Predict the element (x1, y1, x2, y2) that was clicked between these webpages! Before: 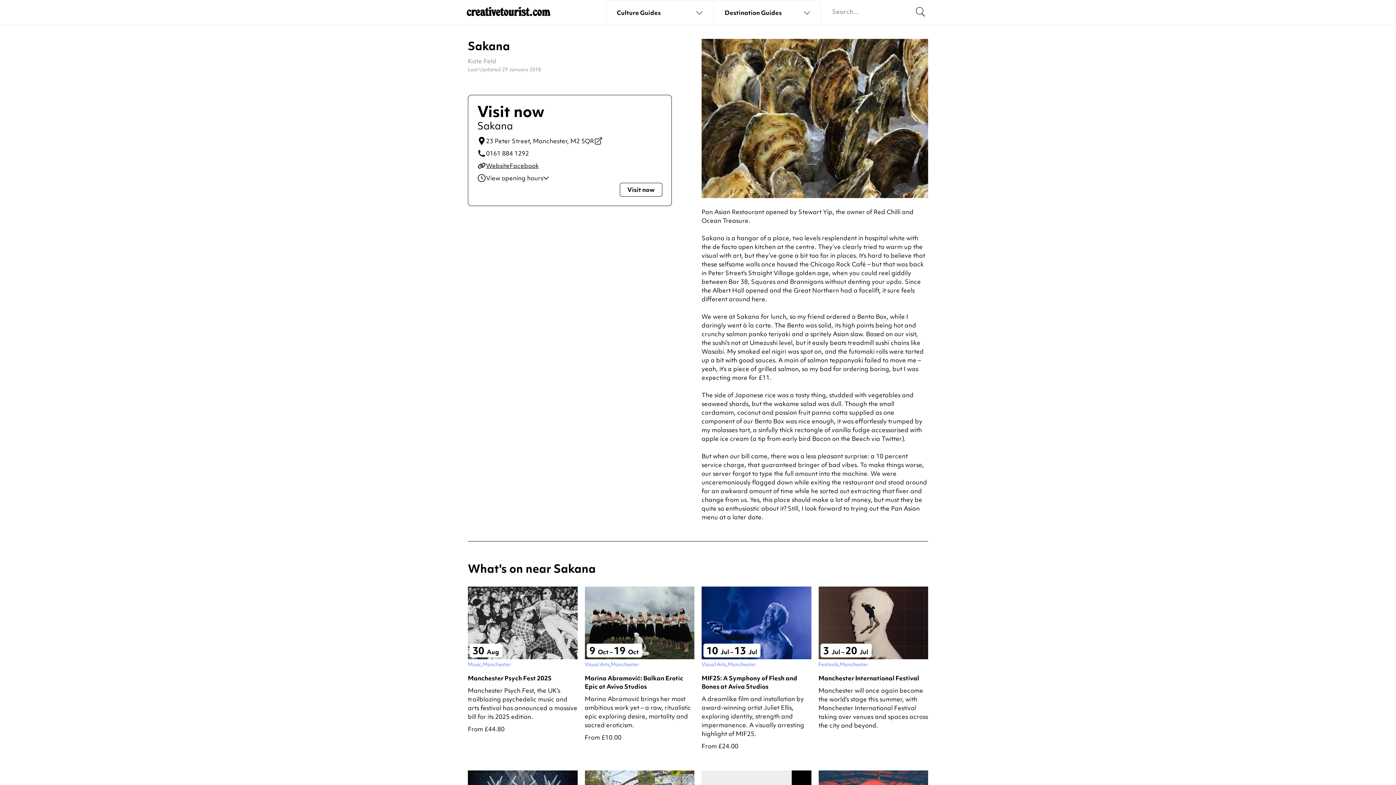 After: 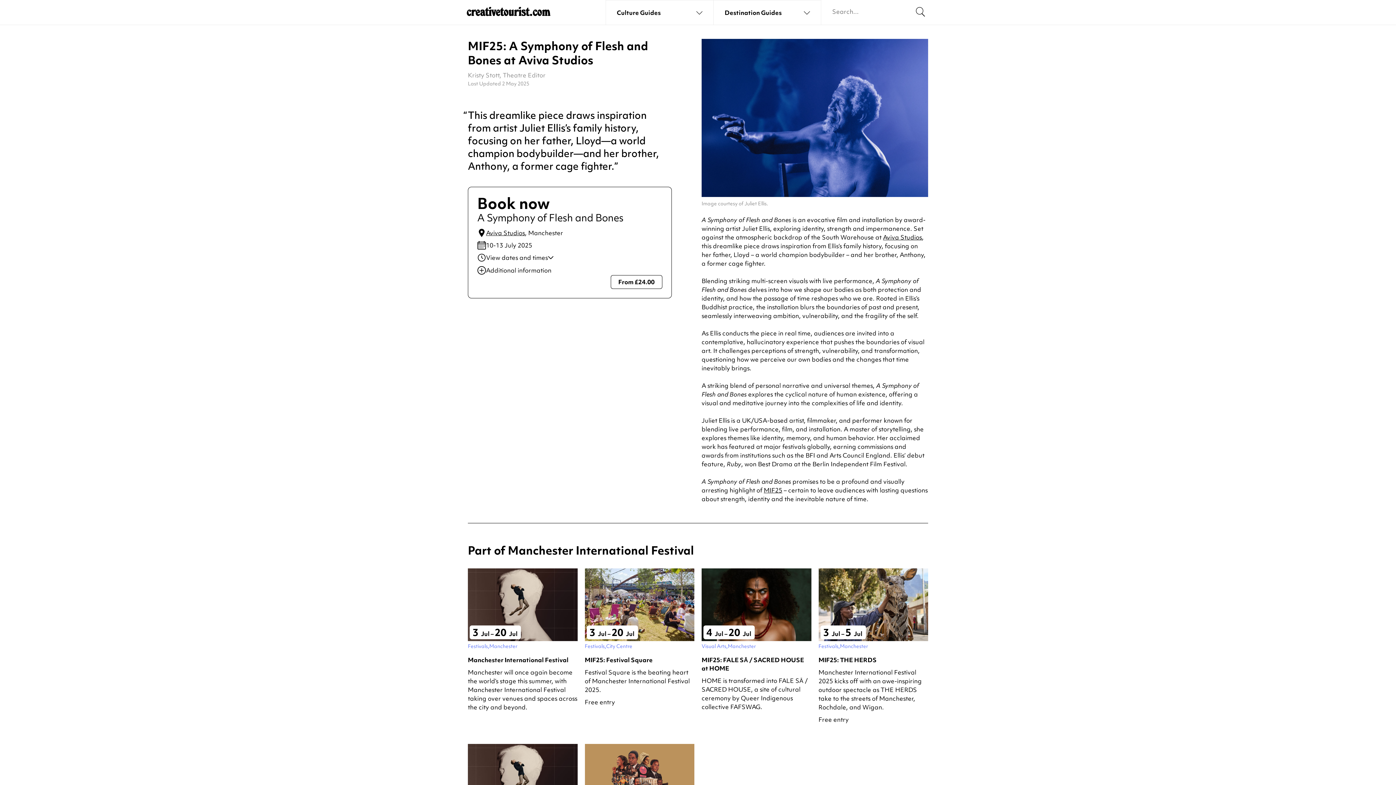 Action: label: 10 Jul – 13 Jul bbox: (701, 586, 811, 659)